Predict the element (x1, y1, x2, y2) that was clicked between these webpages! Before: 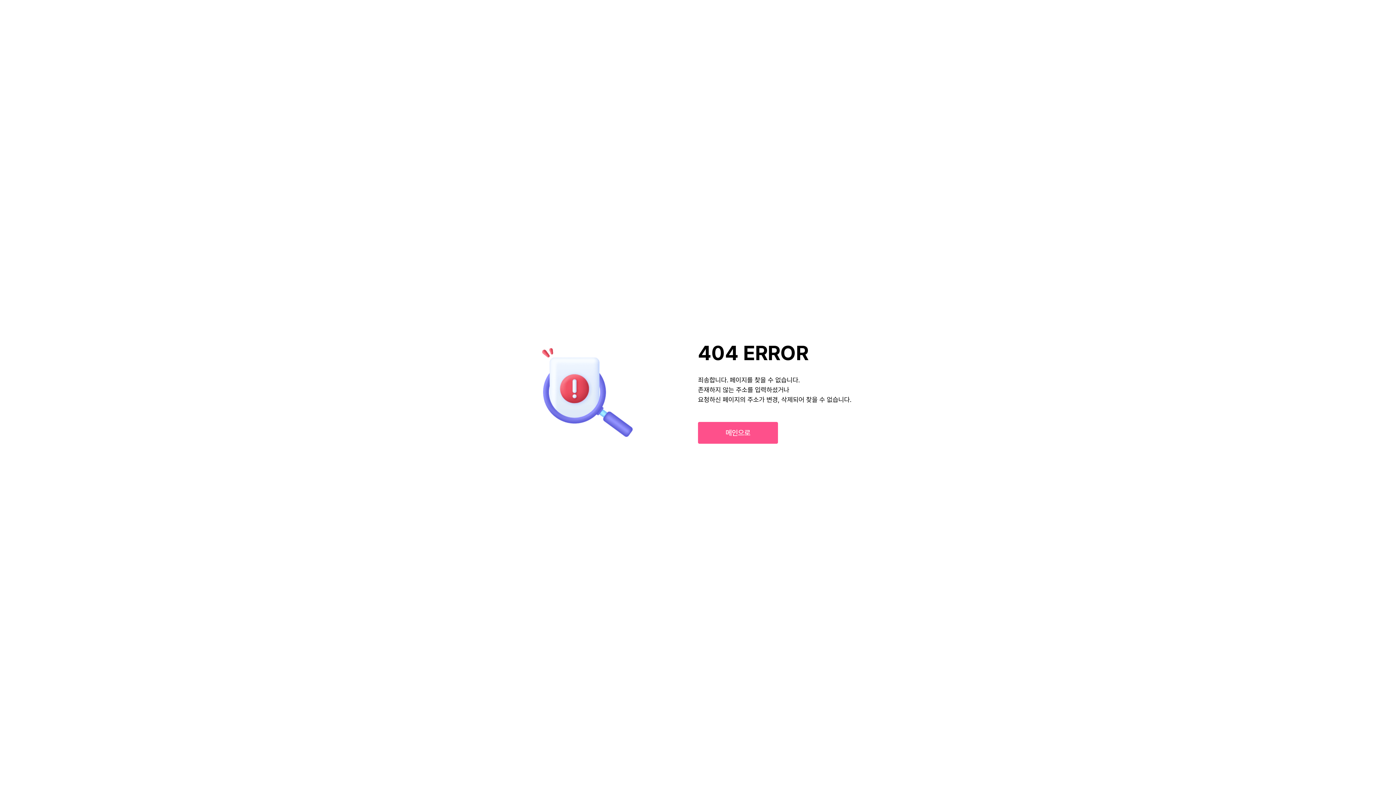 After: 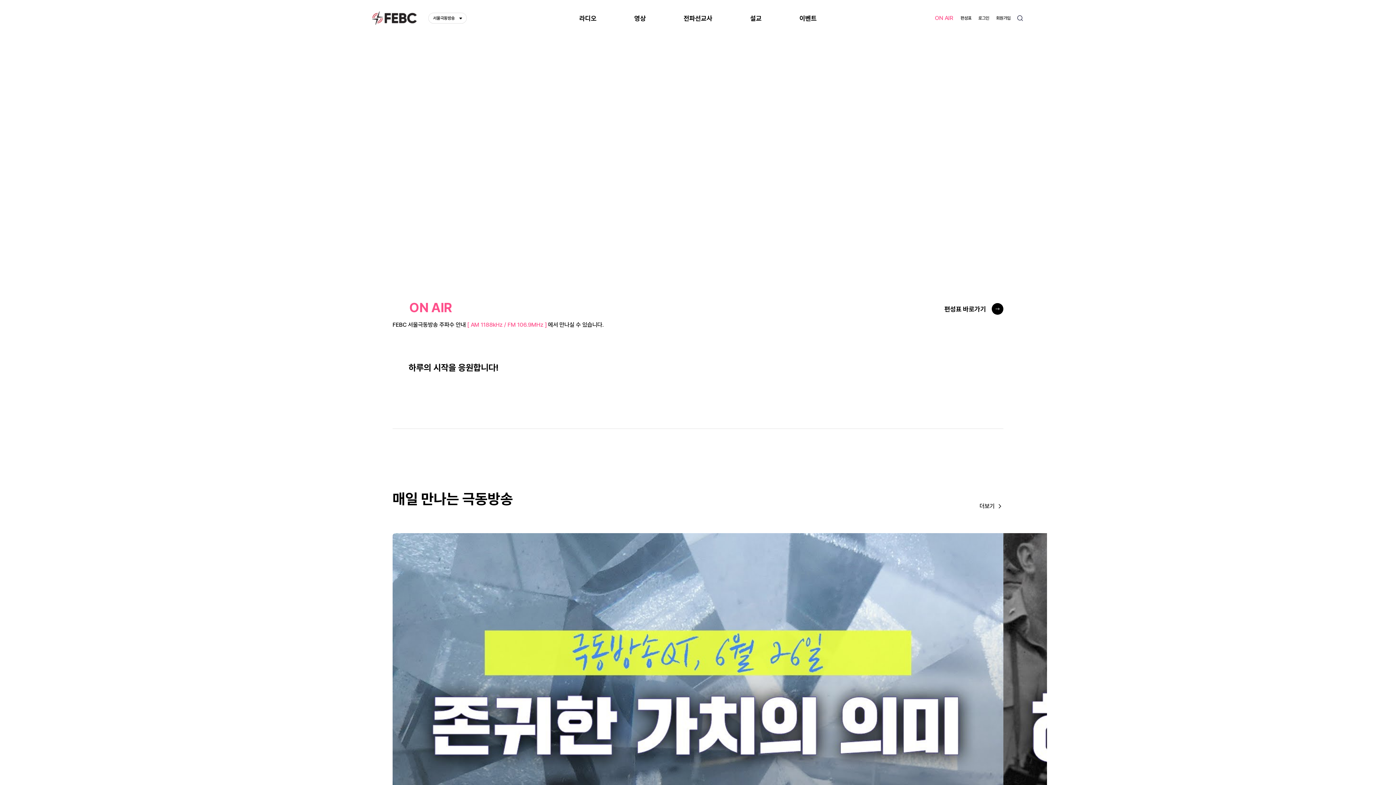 Action: bbox: (698, 422, 778, 444) label: 메인으로